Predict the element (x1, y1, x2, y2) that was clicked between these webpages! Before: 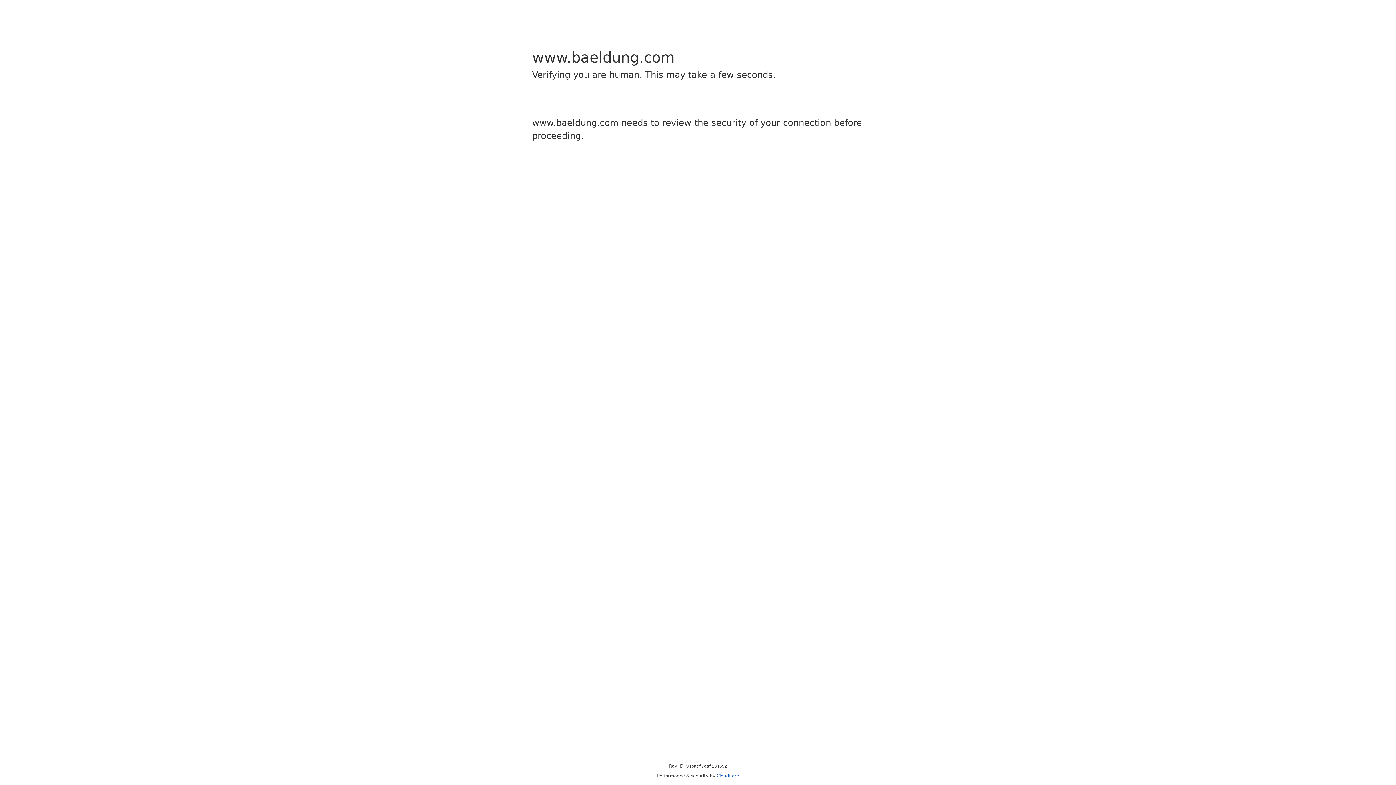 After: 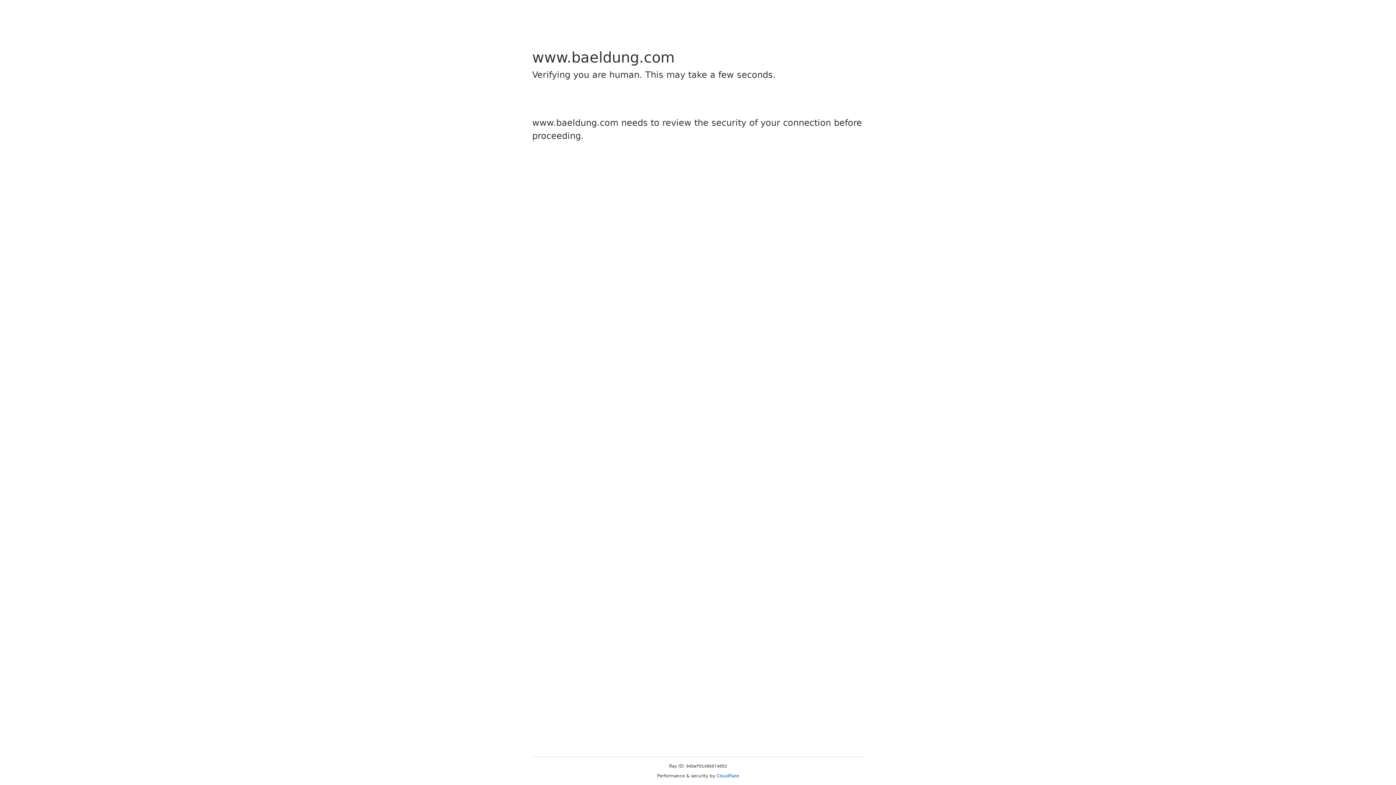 Action: bbox: (716, 773, 739, 778) label: Cloudflare